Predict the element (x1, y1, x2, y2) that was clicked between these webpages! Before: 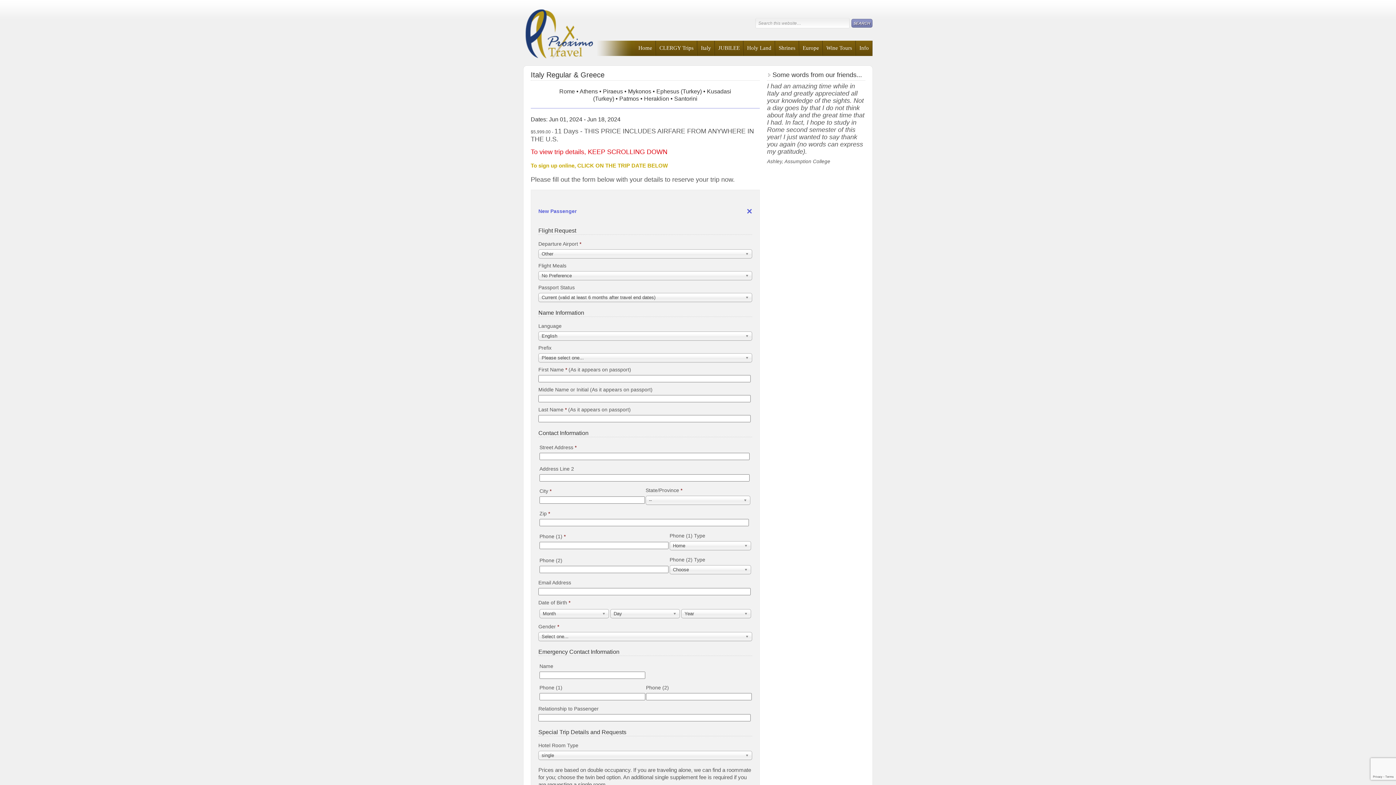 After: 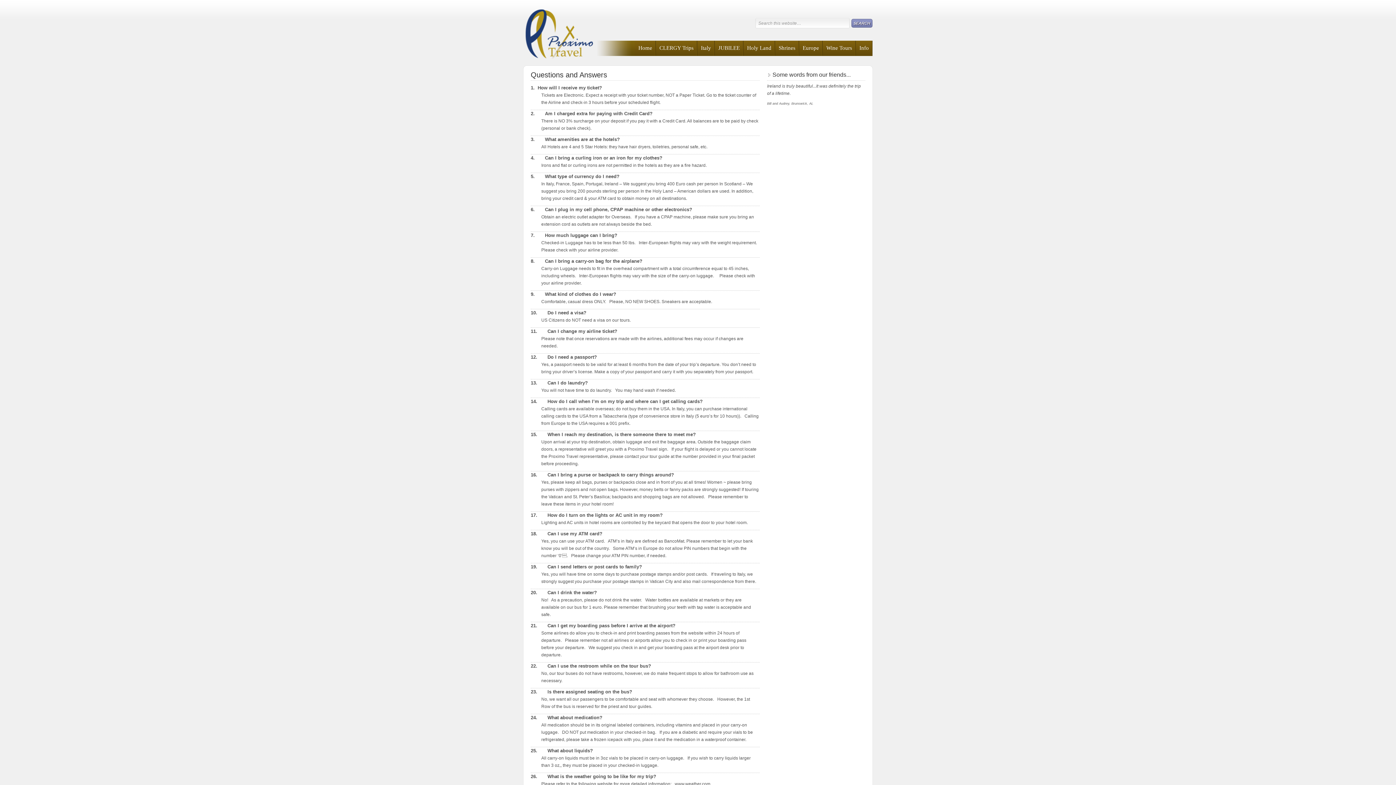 Action: bbox: (856, 40, 872, 56) label: Info